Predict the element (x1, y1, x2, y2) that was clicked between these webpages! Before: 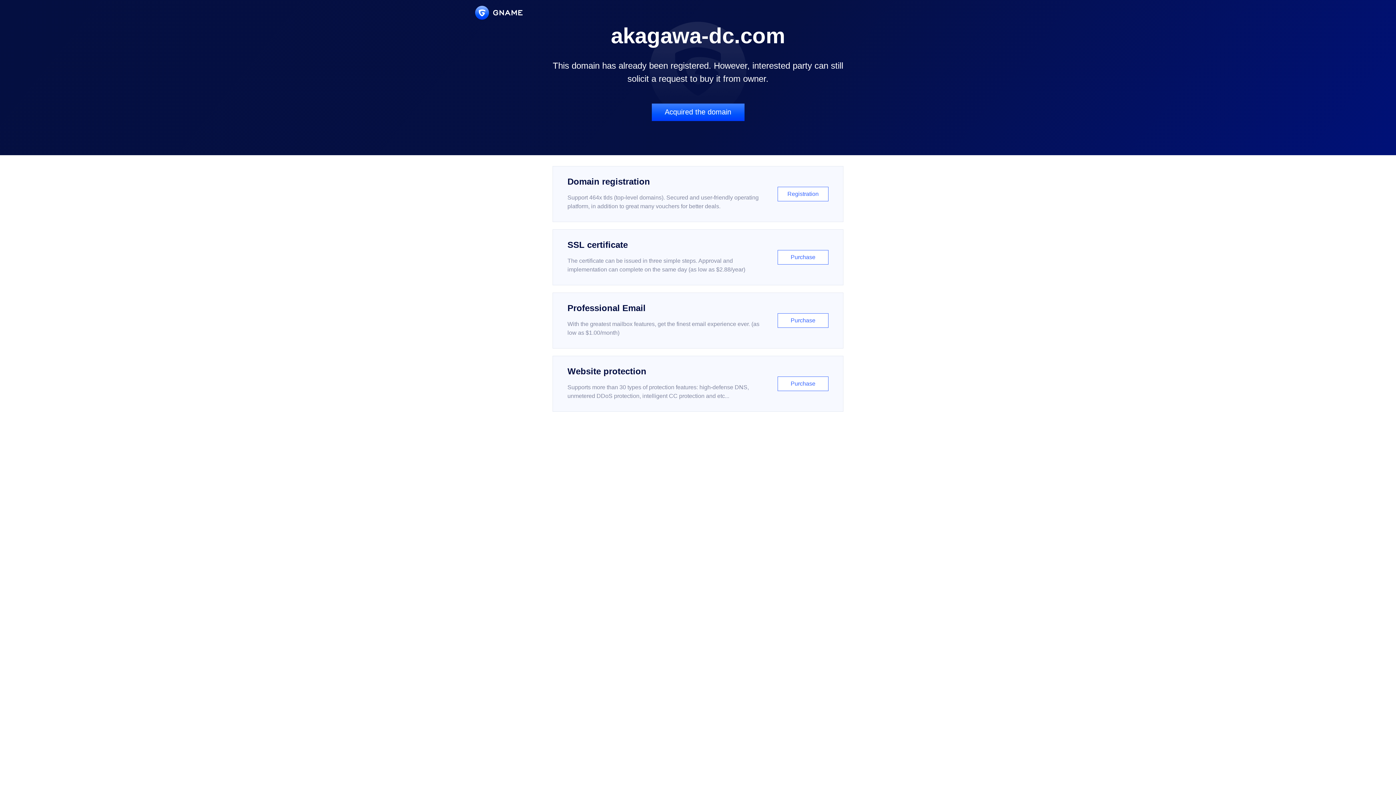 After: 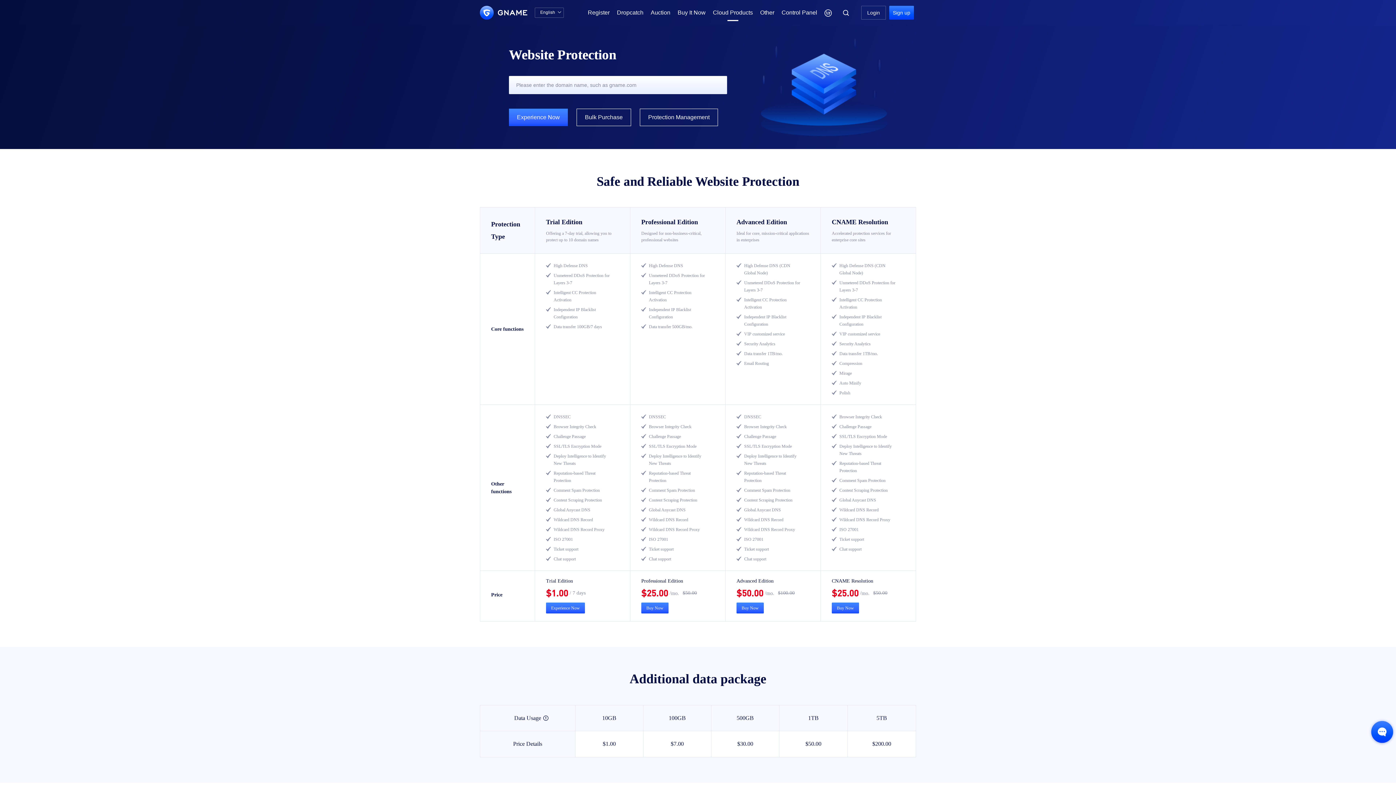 Action: bbox: (552, 356, 843, 412) label: Website protection

Supports more than 30 types of protection features: high-defense DNS, unmetered DDoS protection, intelligent CC protection and etc...

Purchase